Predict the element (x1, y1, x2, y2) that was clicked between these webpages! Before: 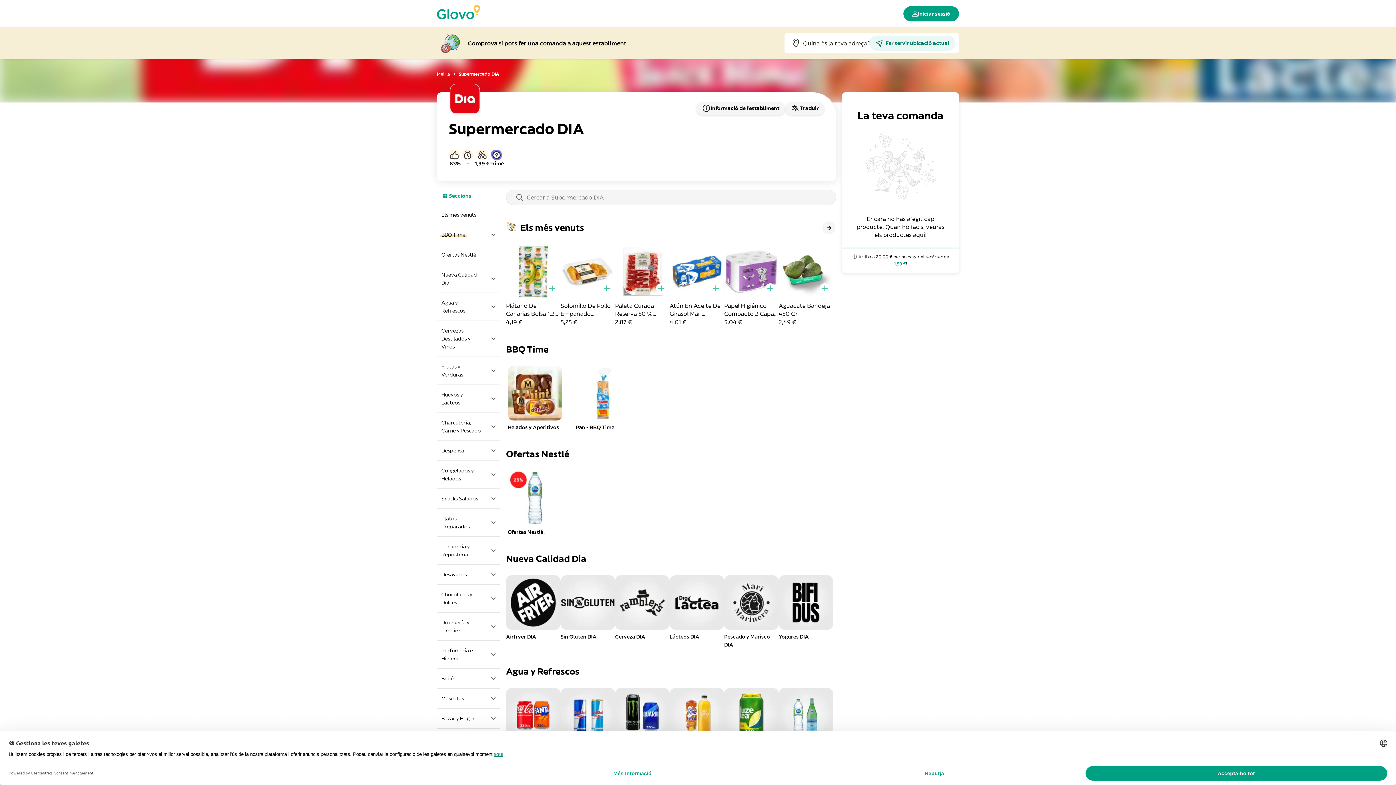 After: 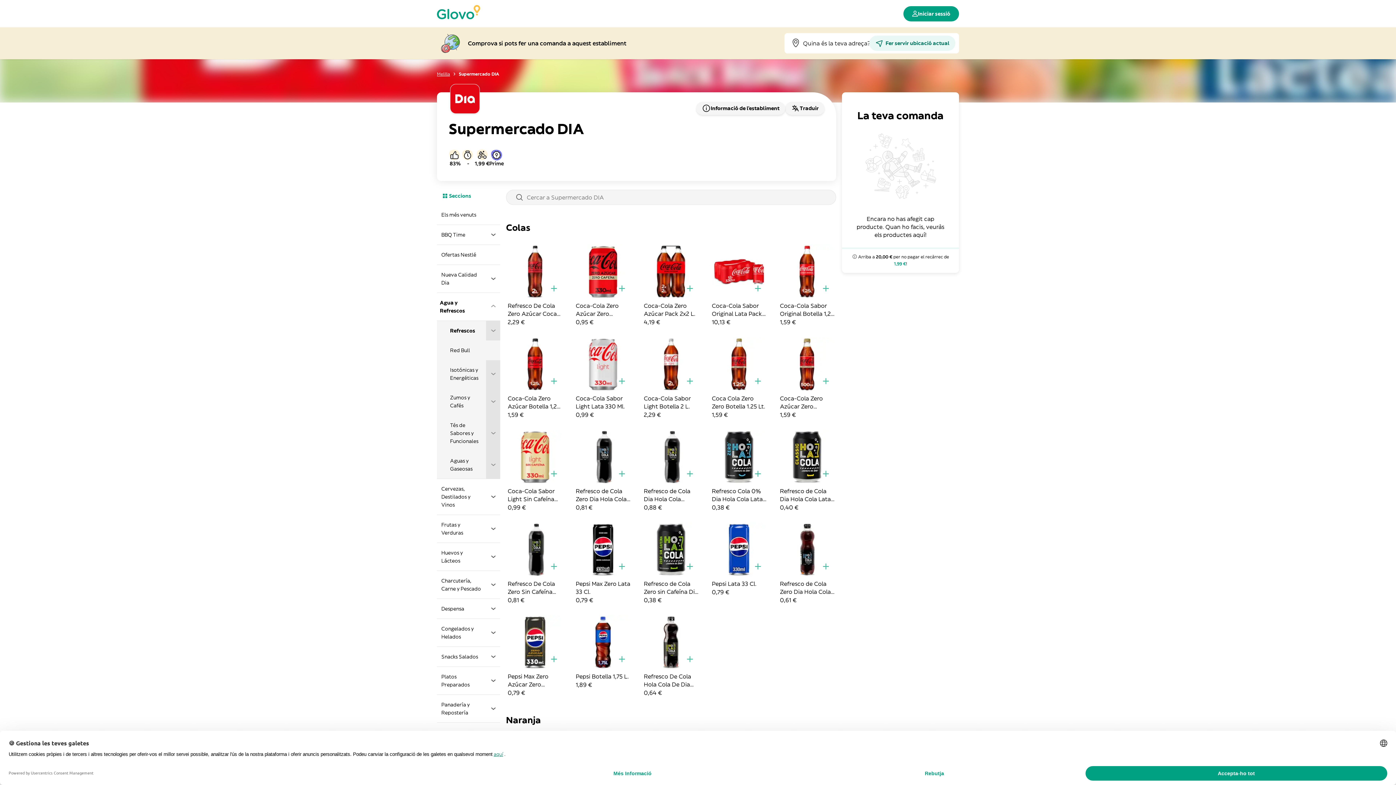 Action: bbox: (437, 293, 500, 320) label: Agua y Refrescos